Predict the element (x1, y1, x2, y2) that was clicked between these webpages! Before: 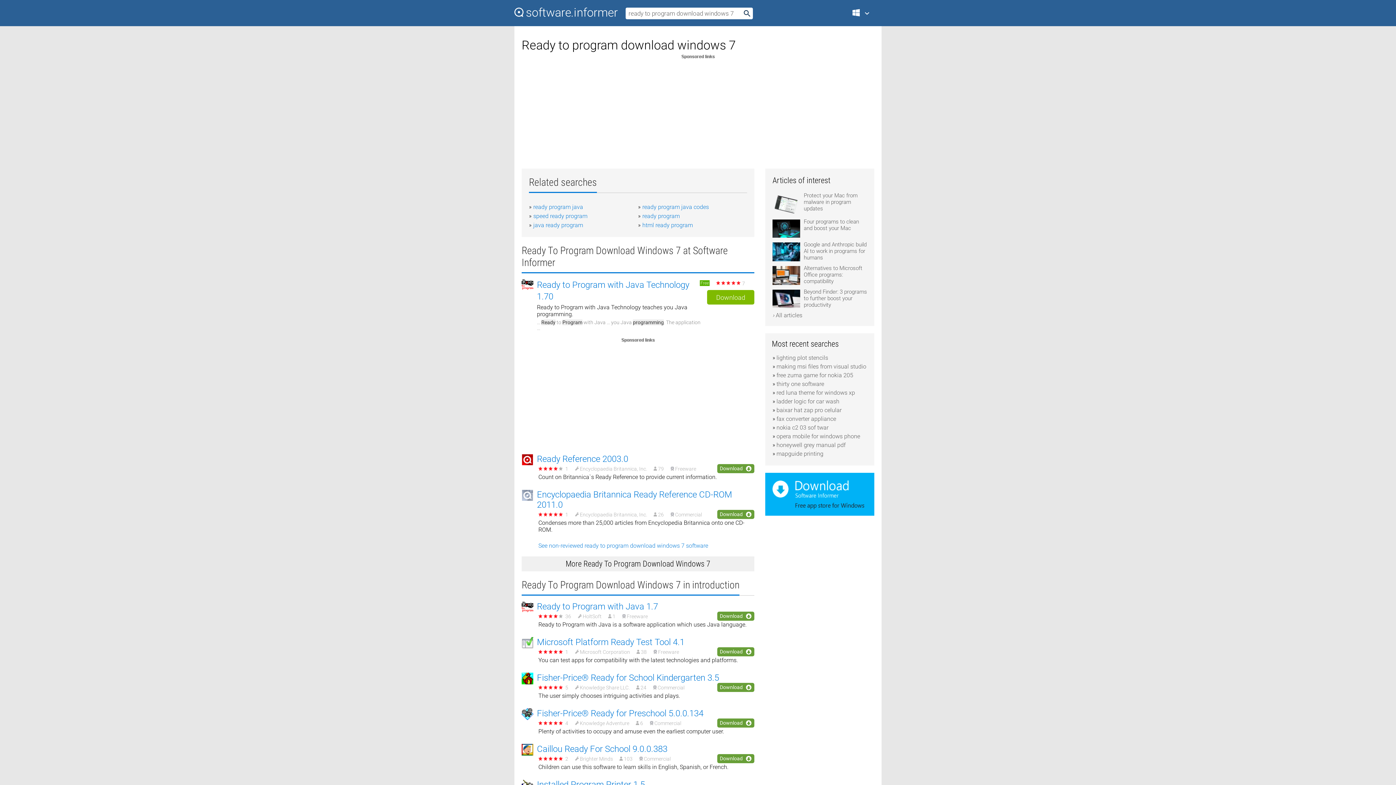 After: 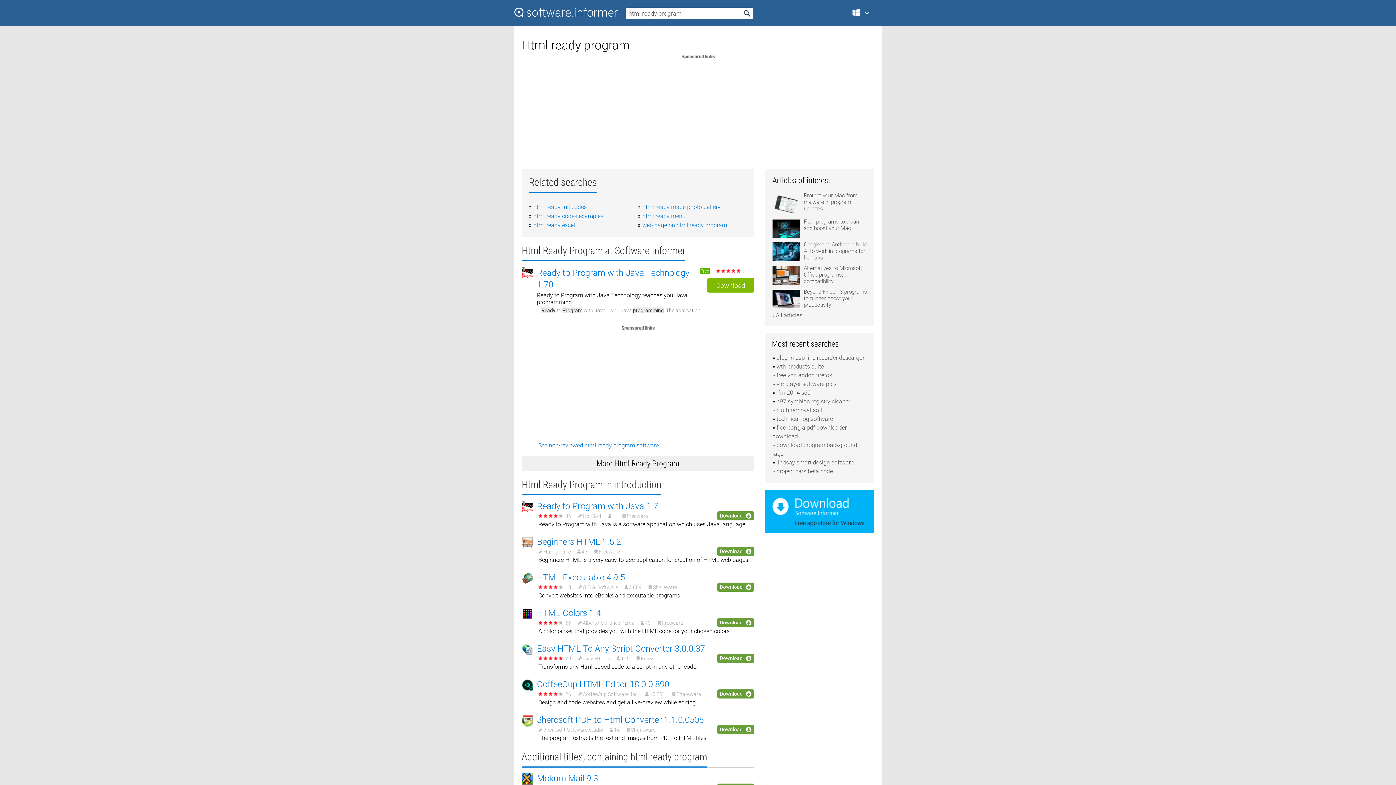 Action: label: html ready program bbox: (642, 221, 693, 228)